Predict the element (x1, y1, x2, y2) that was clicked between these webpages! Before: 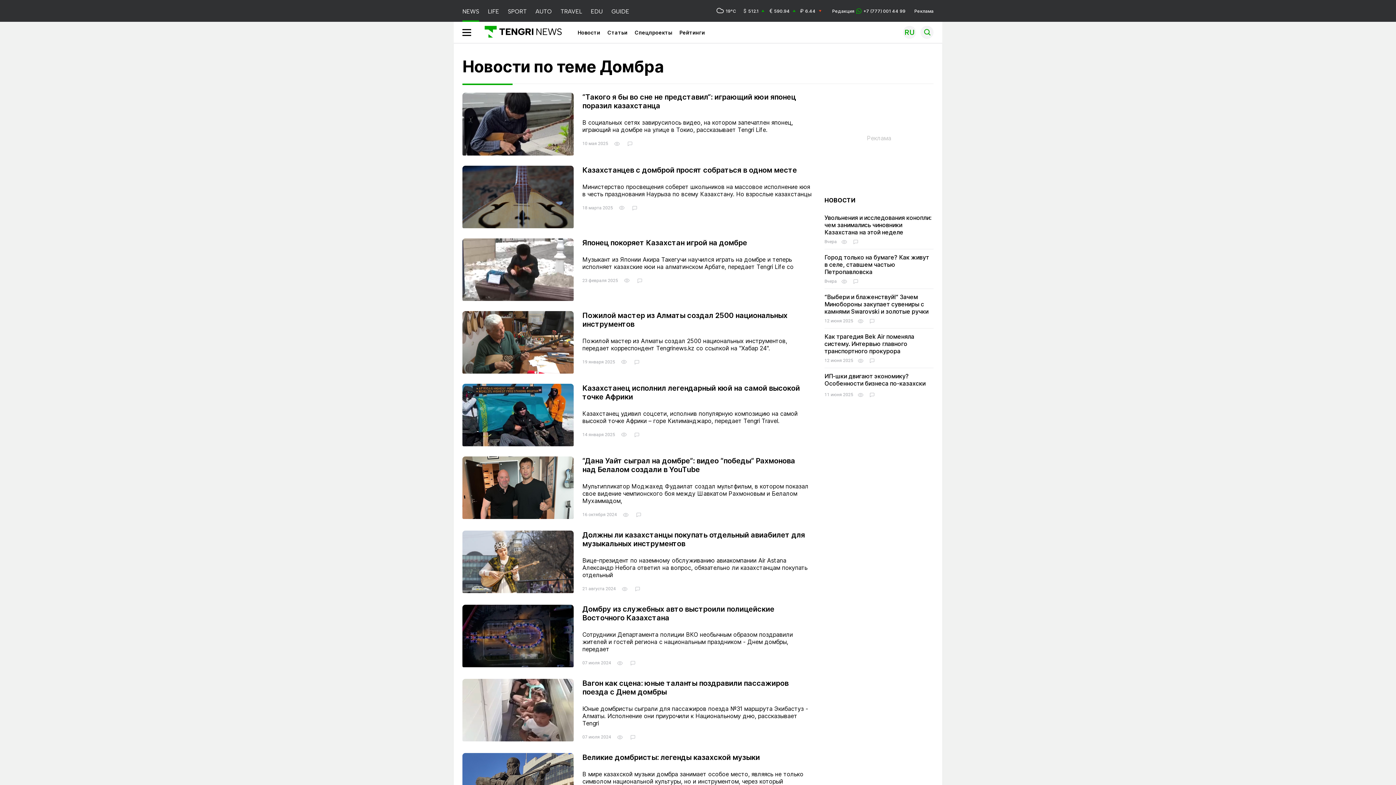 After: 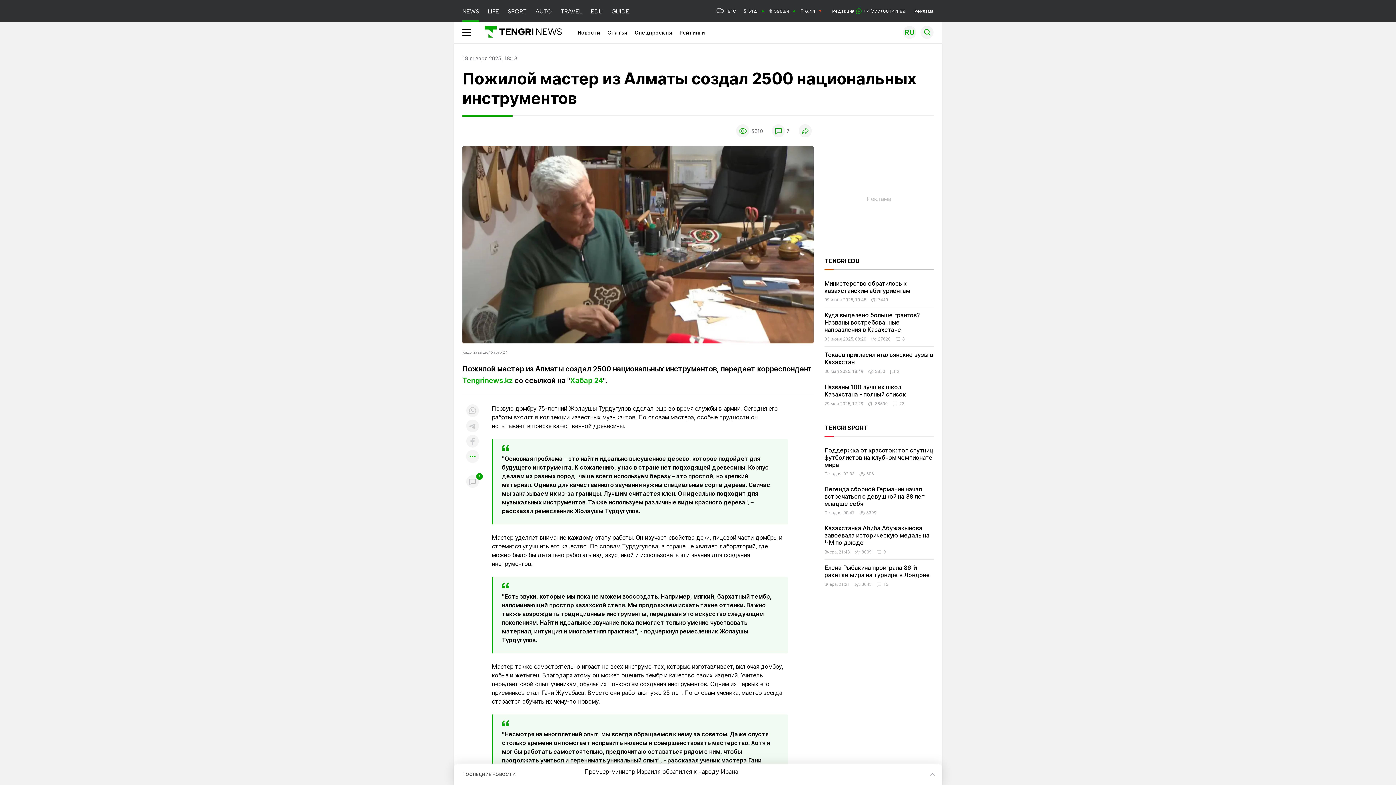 Action: label: Пожилой мастер из Алматы создал 2500 национальных инструментов bbox: (582, 311, 805, 328)